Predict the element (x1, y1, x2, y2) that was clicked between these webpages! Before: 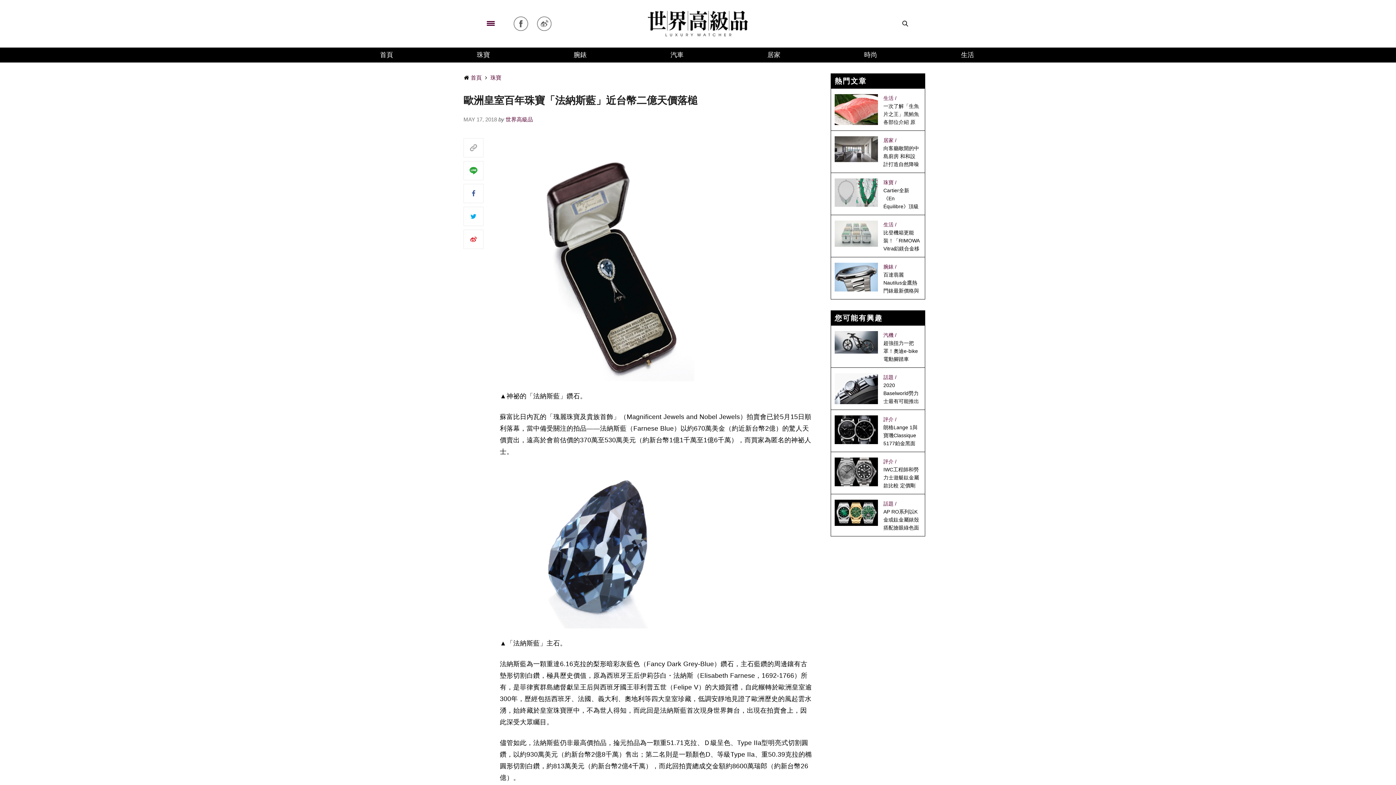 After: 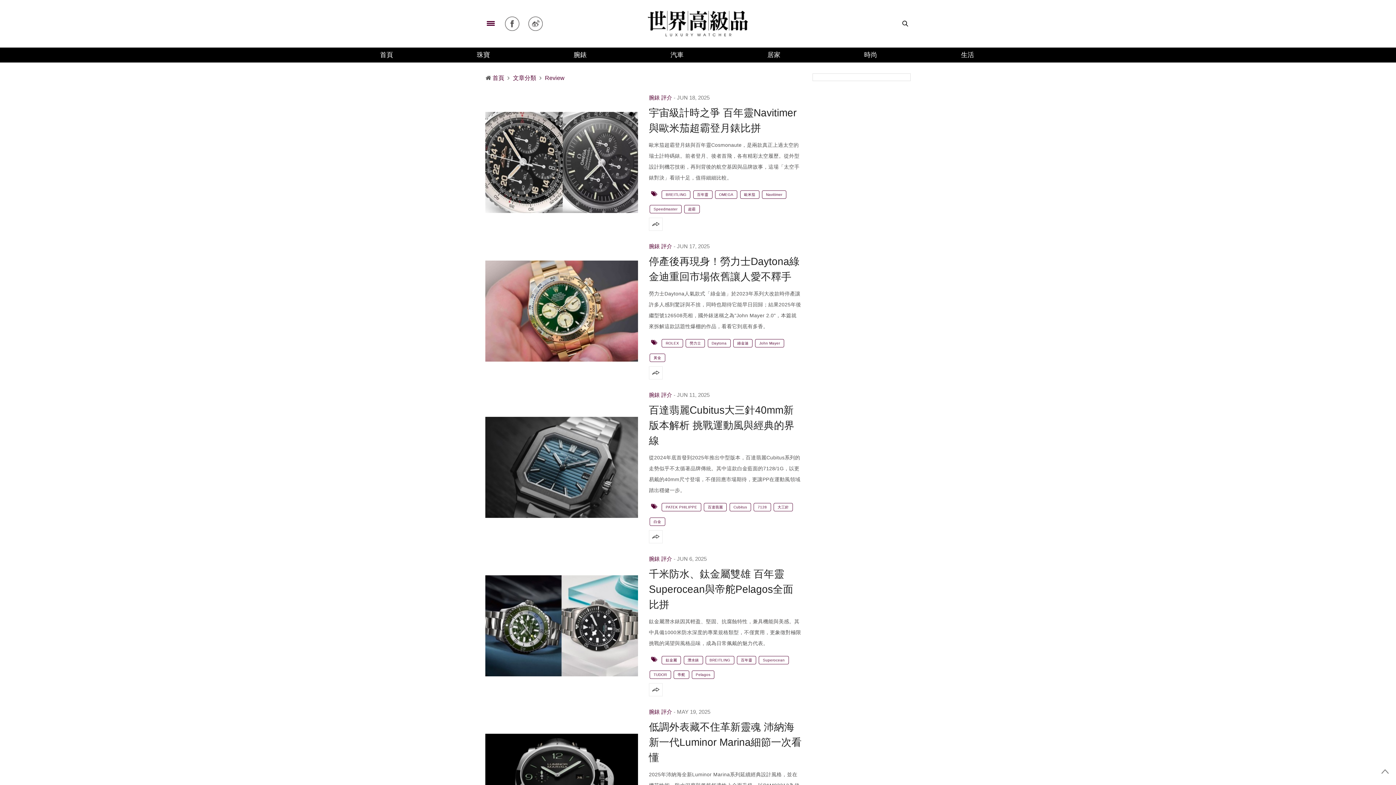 Action: label: 評介 / bbox: (883, 416, 896, 422)